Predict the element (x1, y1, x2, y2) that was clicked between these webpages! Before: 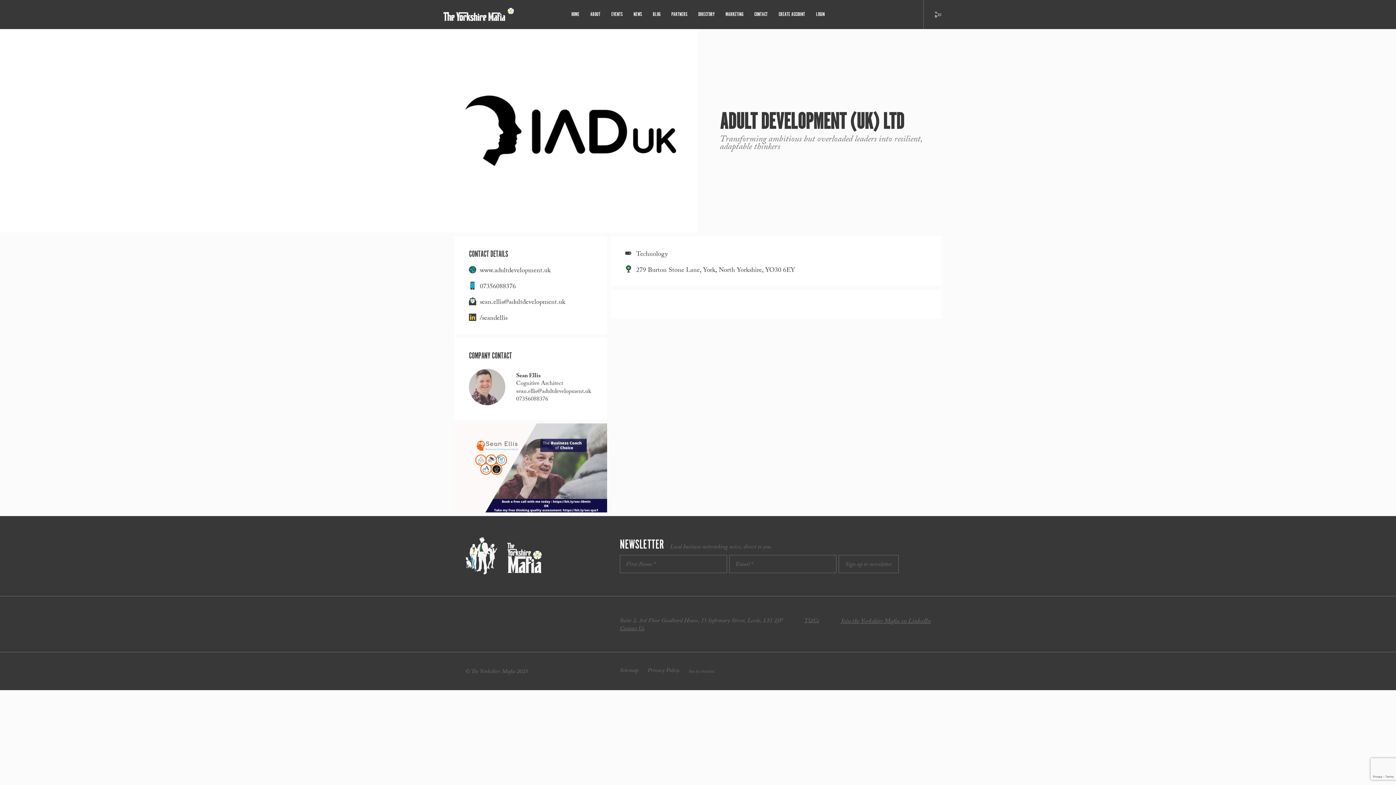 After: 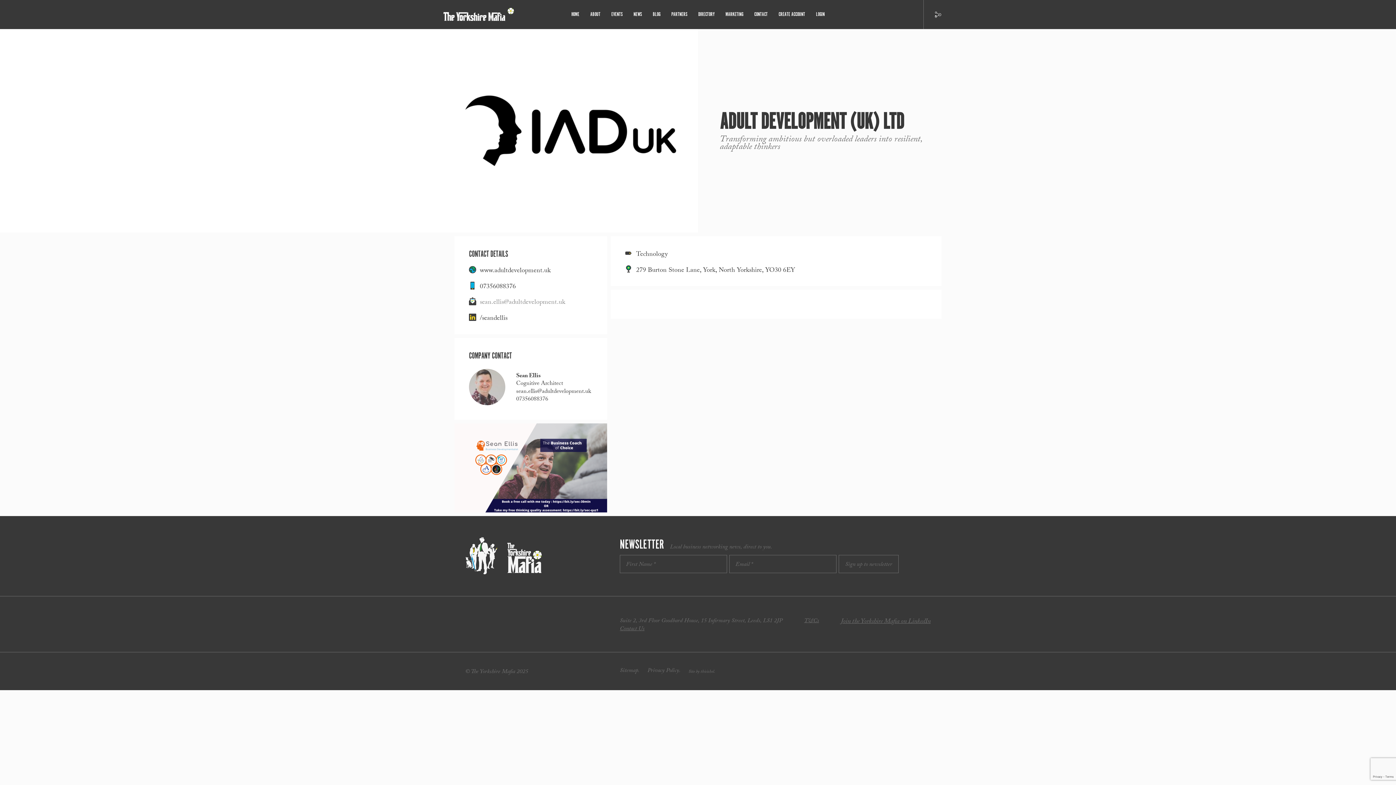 Action: bbox: (480, 297, 565, 308) label: sean.ellis@adultdevelopment.uk